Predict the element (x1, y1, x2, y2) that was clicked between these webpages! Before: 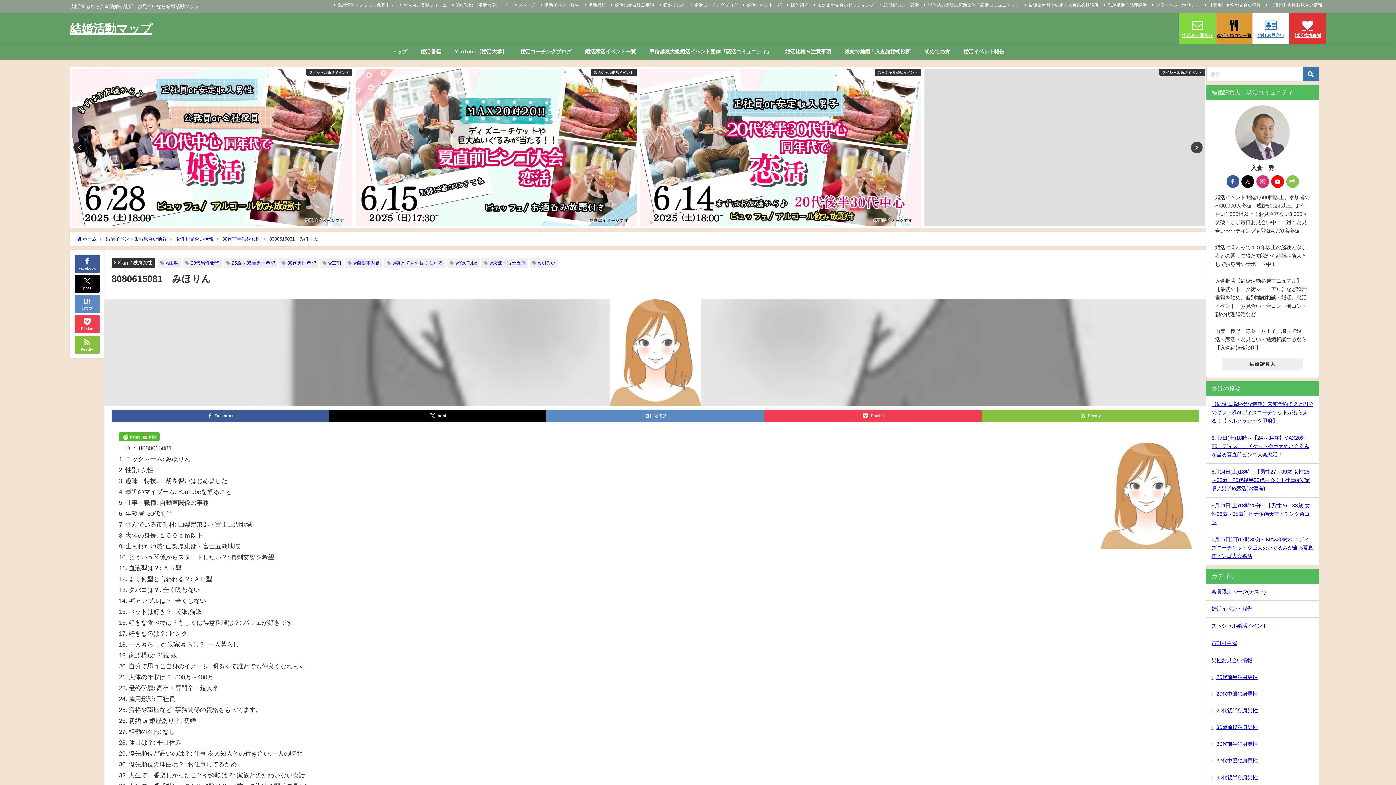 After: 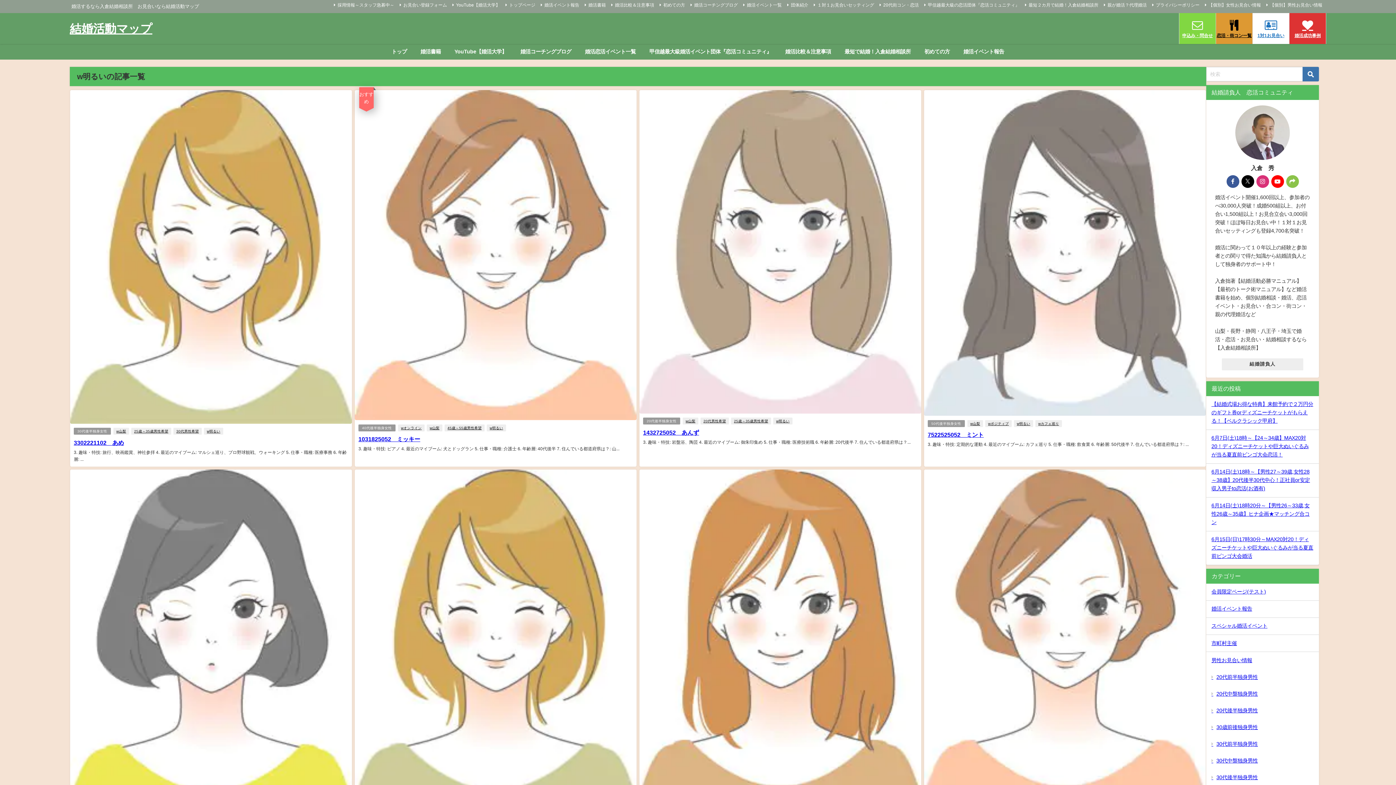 Action: bbox: (538, 260, 555, 265) label: w明るい